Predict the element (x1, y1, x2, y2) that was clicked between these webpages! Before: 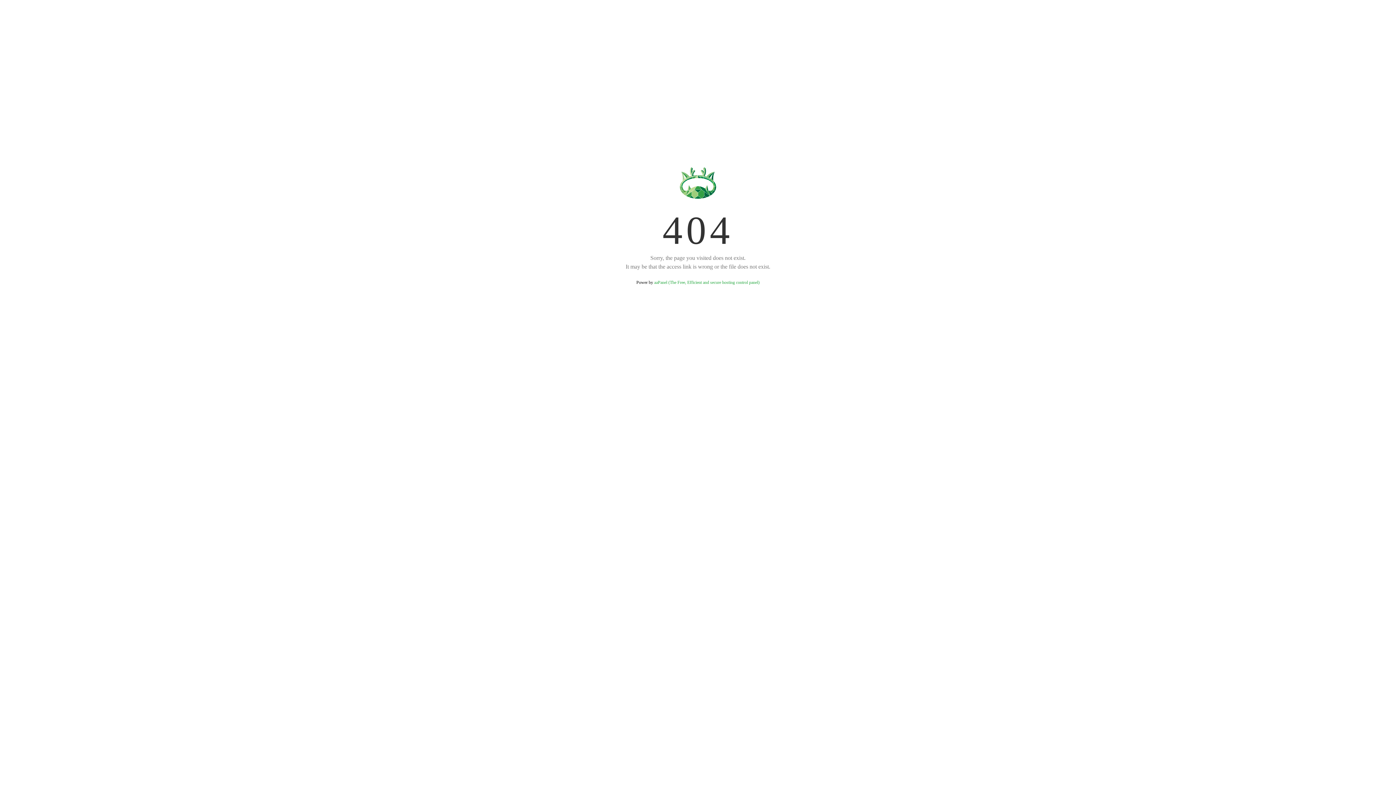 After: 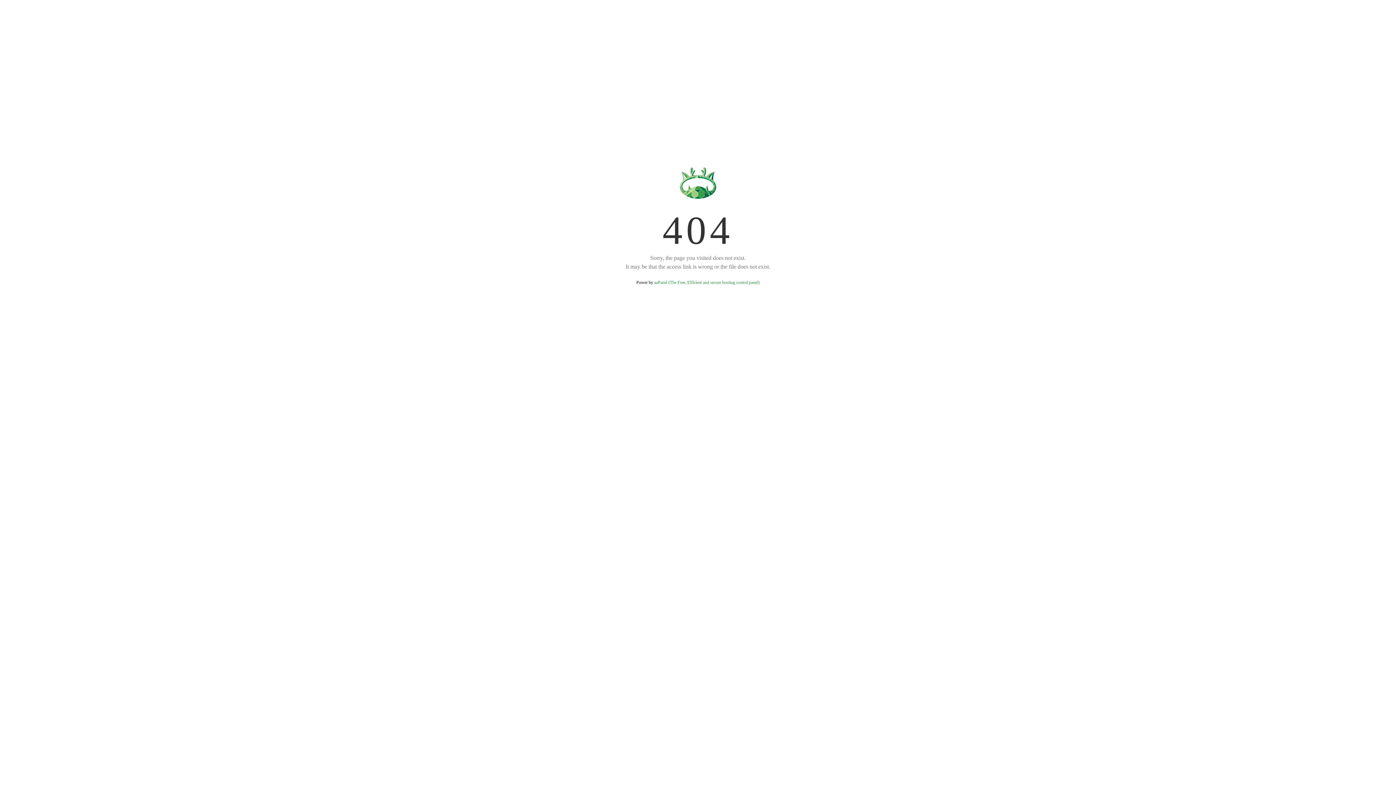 Action: bbox: (654, 280, 759, 285) label: aaPanel (The Free, Efficient and secure hosting control panel)